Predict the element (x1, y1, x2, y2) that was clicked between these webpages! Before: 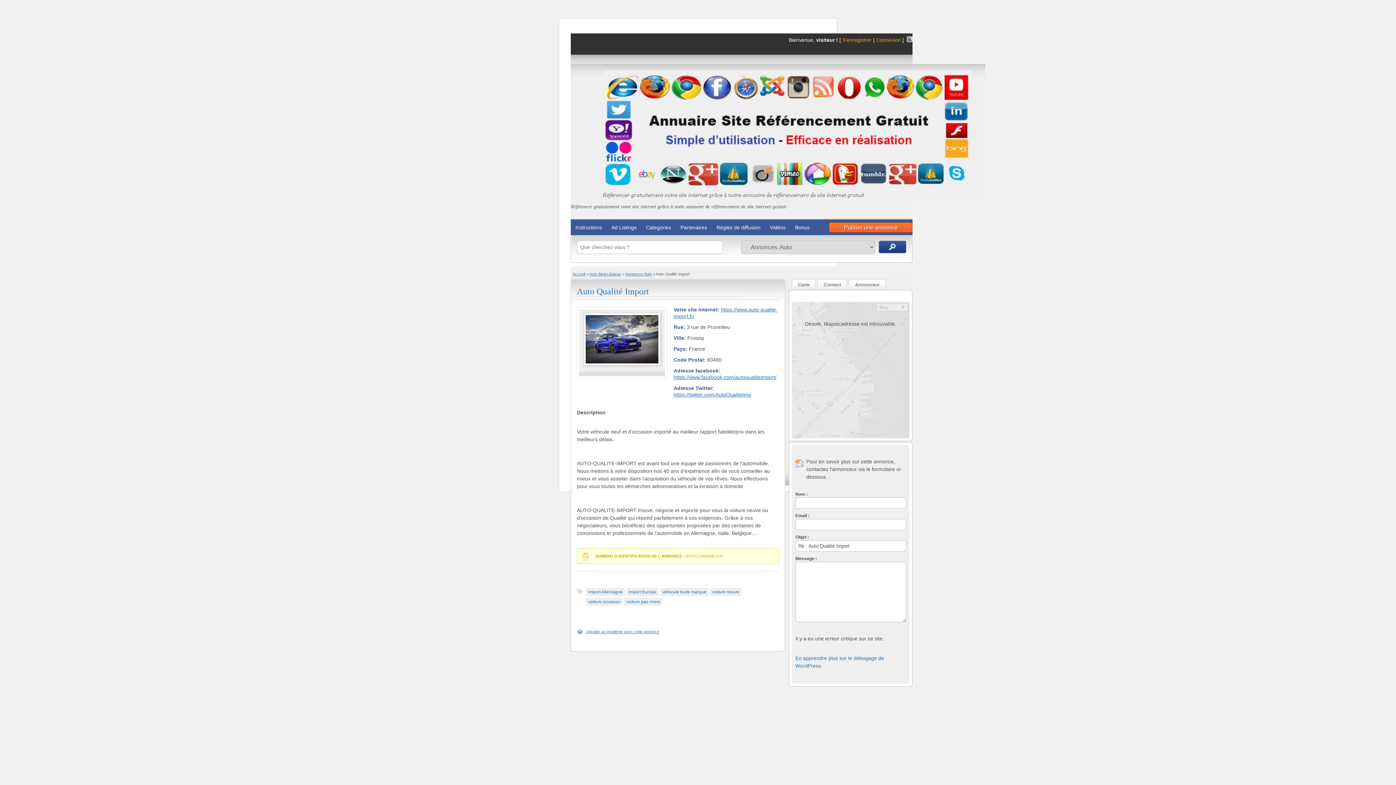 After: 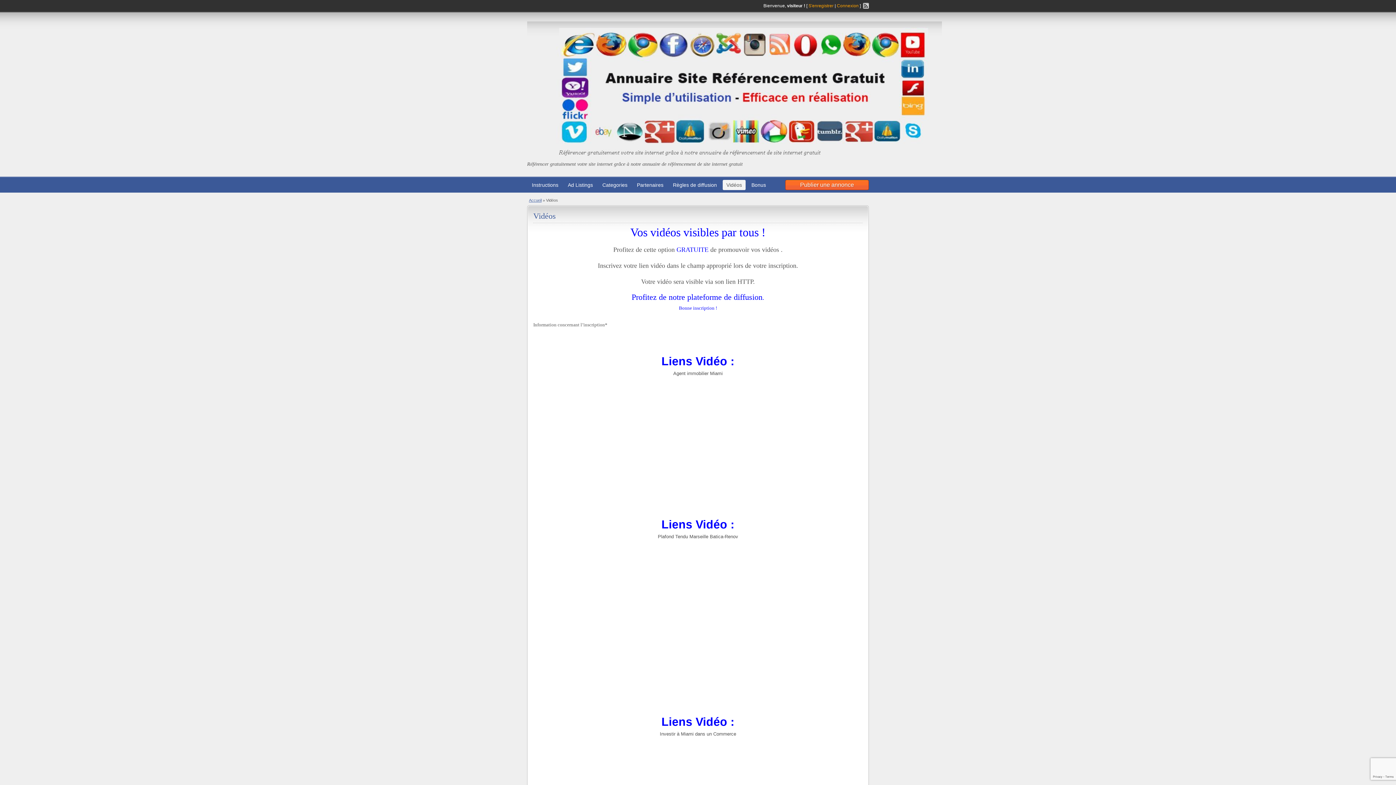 Action: bbox: (766, 222, 789, 232) label: Vidéos